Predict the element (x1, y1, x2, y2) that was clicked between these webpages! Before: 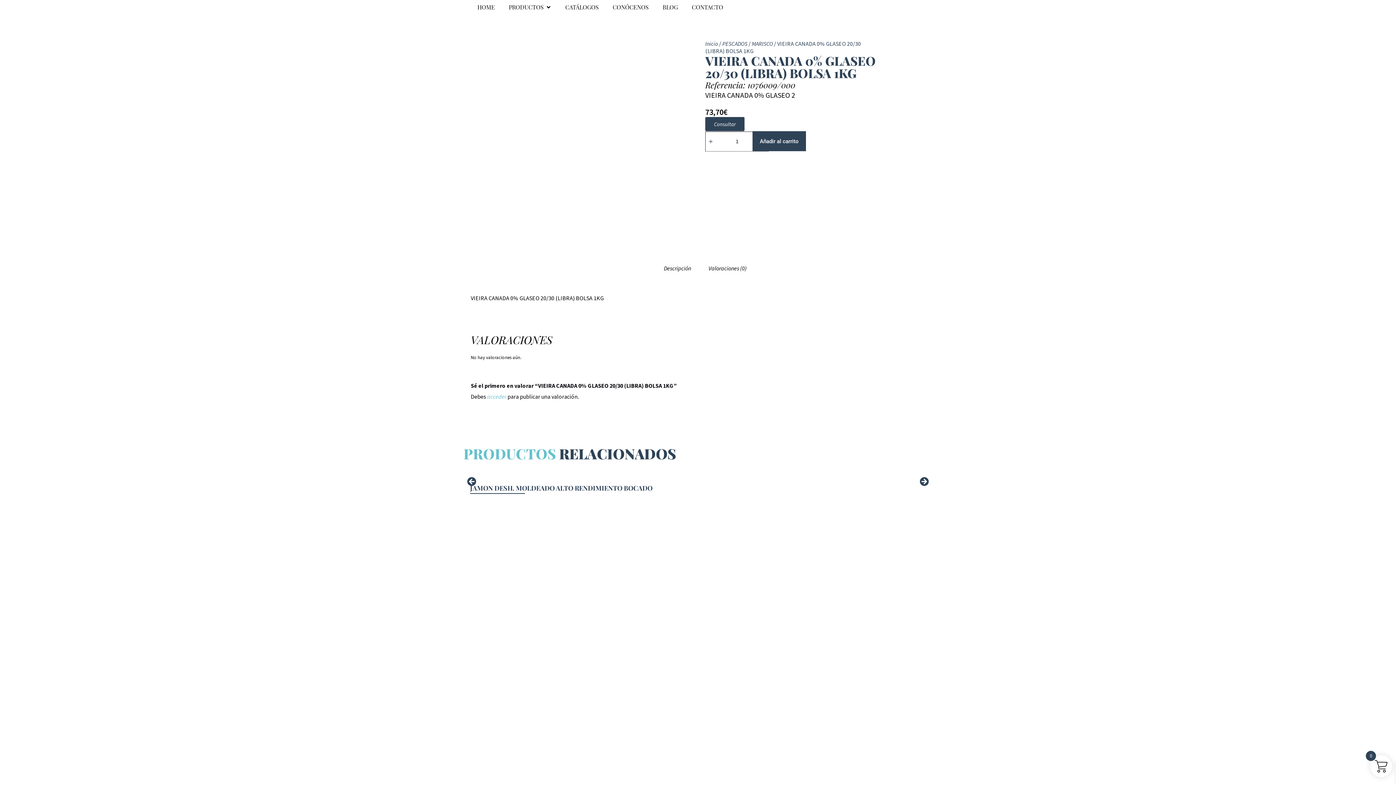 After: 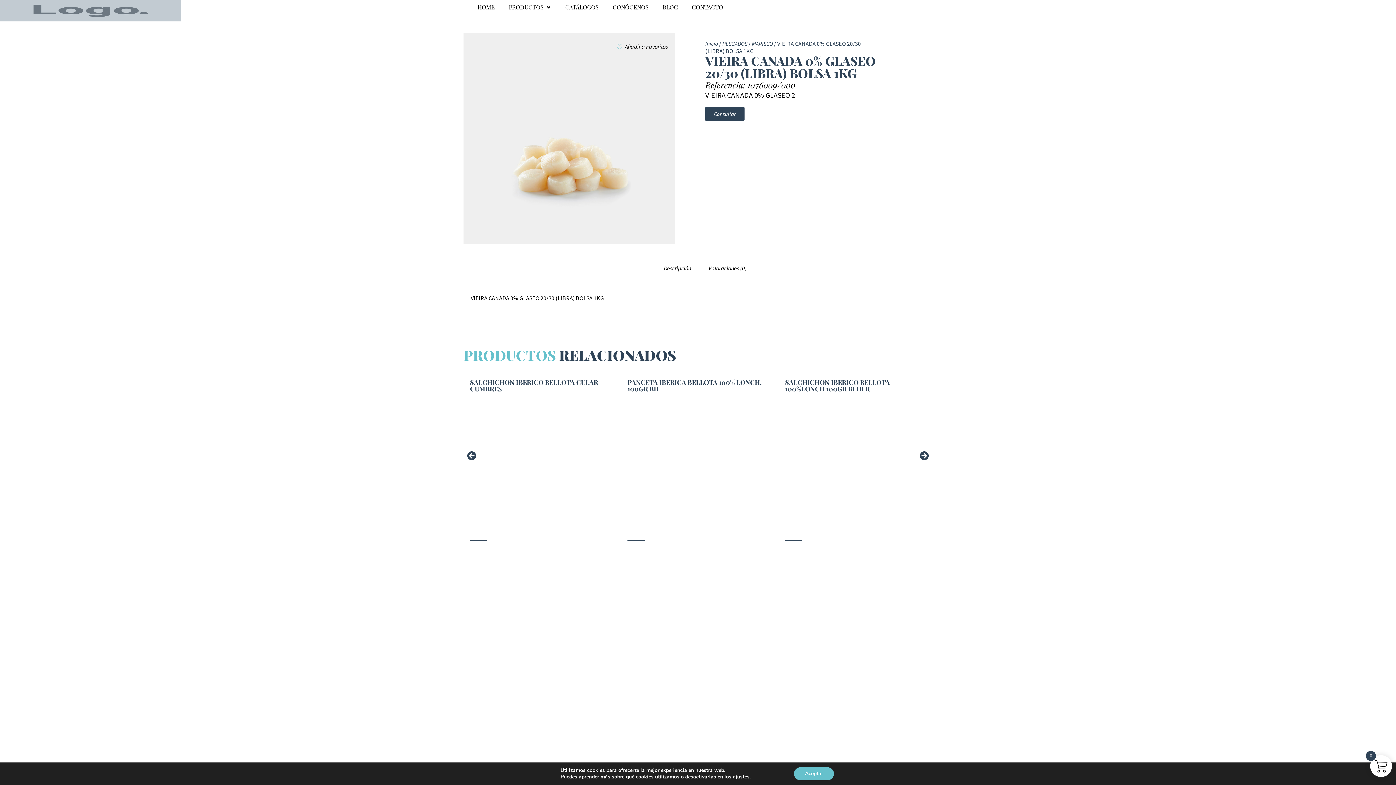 Action: label: Facebook bbox: (510, 725, 534, 732)